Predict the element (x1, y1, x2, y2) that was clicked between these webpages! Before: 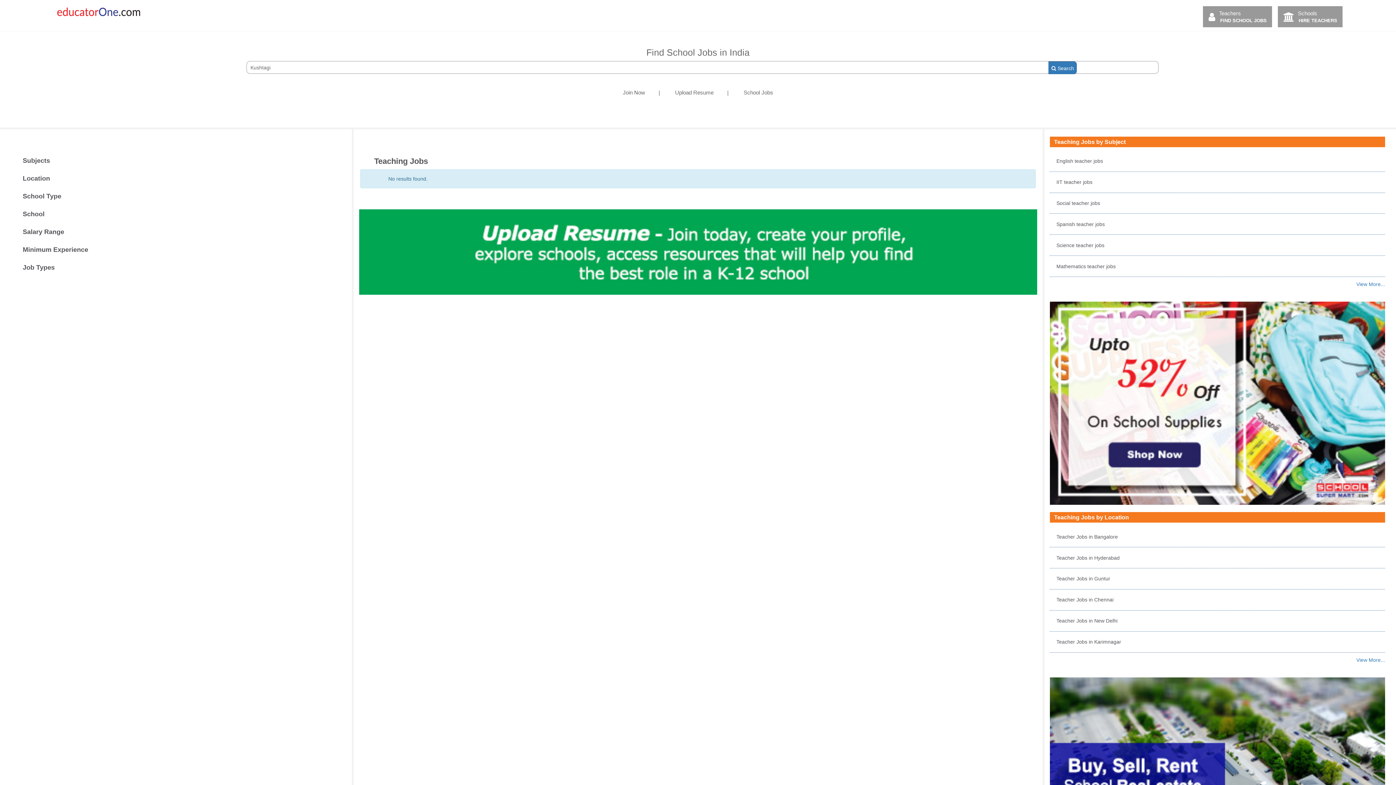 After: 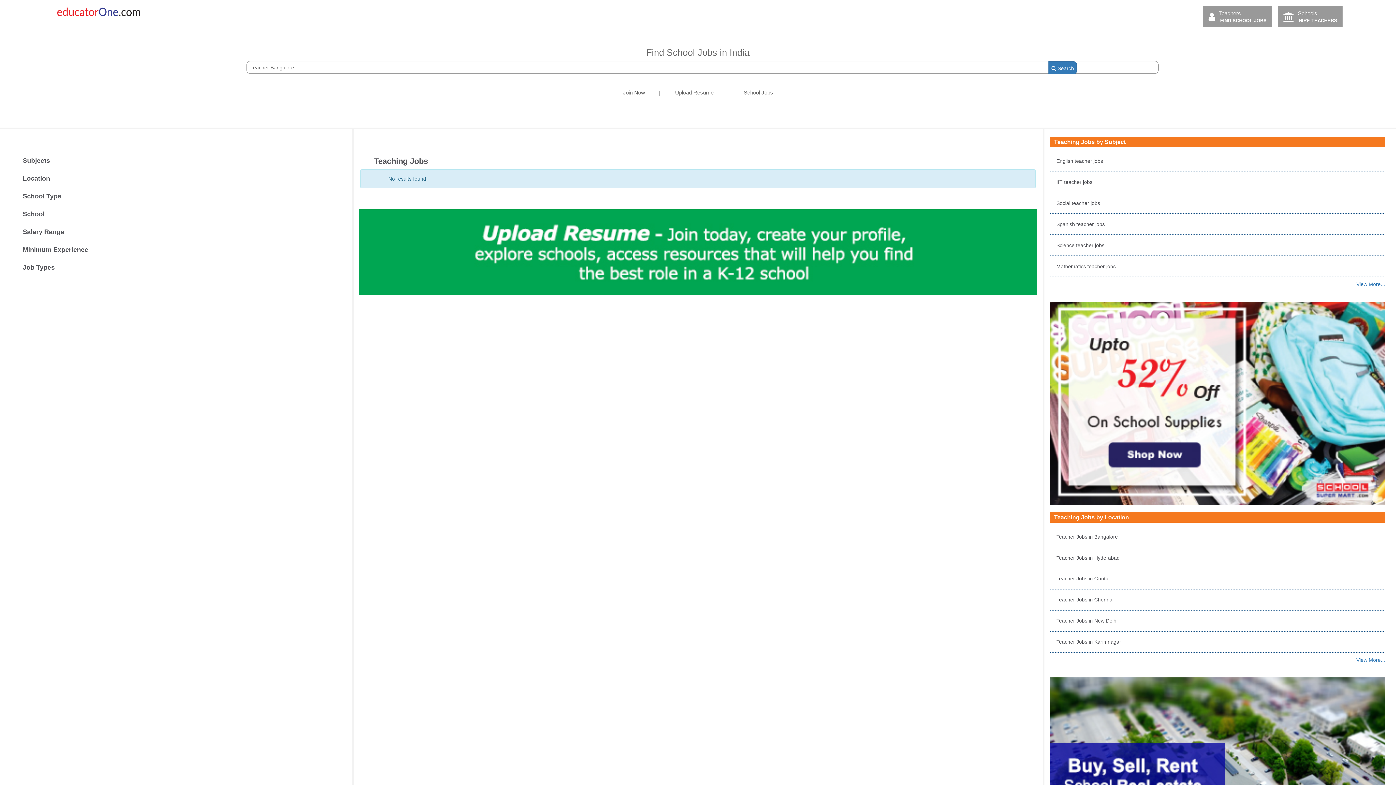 Action: label: Teacher Jobs in Bangalore bbox: (1056, 534, 1118, 539)